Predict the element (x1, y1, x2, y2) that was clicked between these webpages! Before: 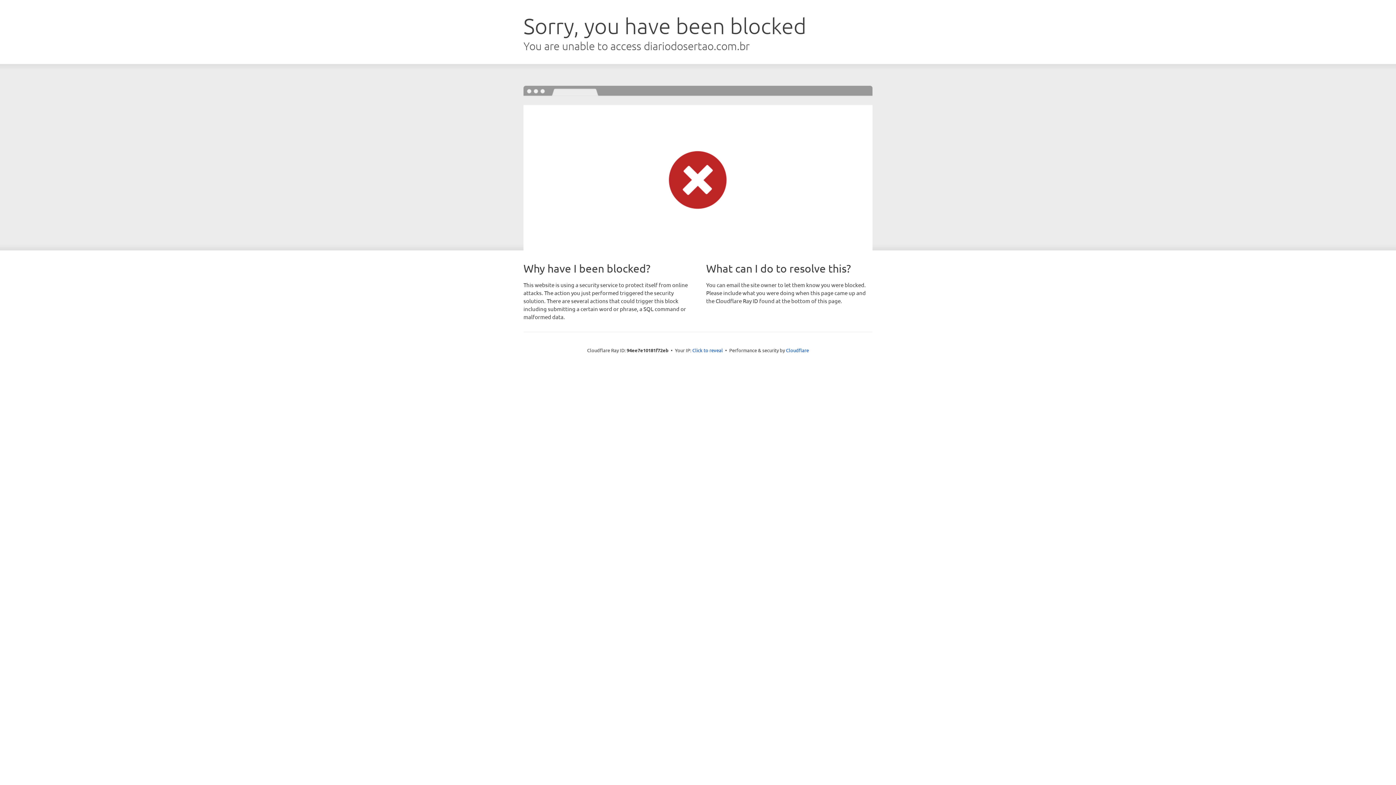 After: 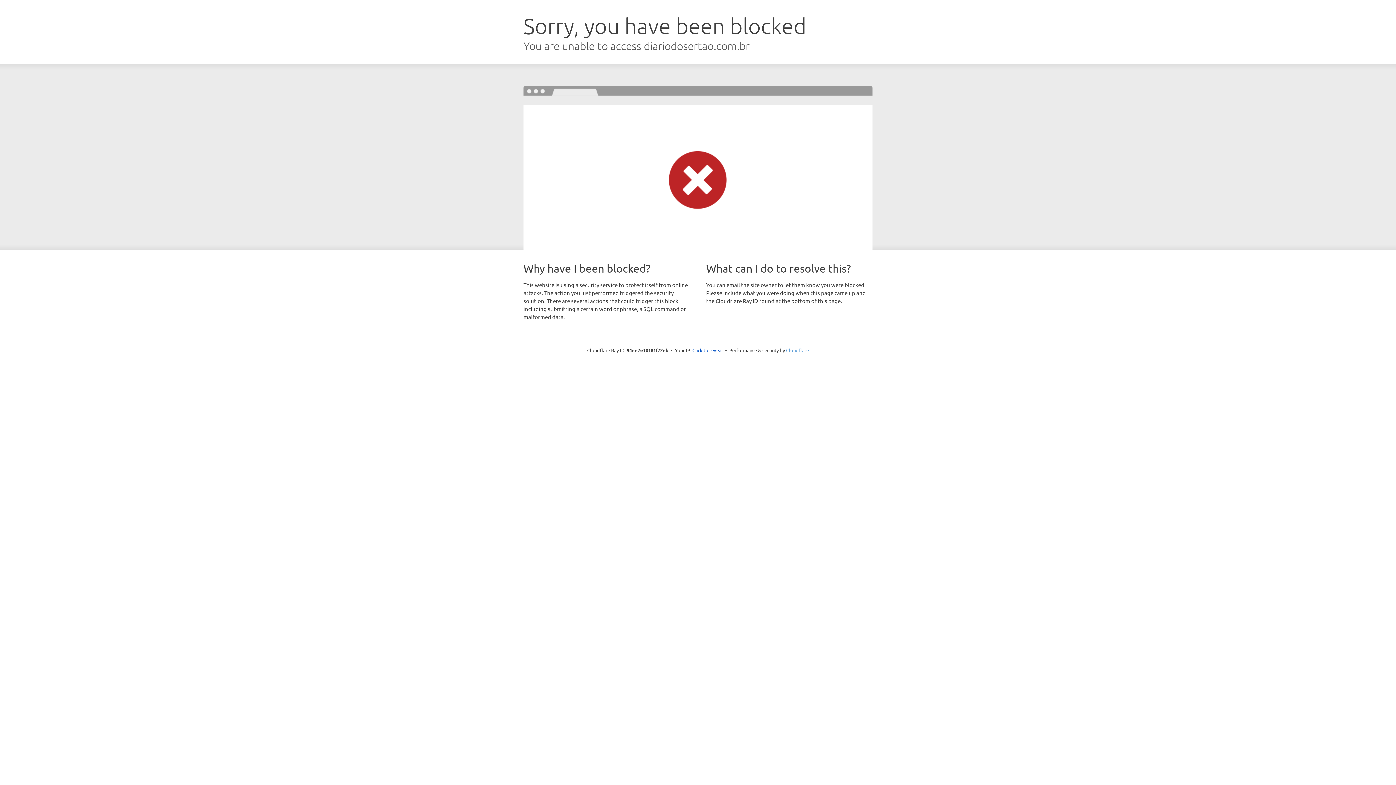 Action: bbox: (786, 347, 809, 353) label: Cloudflare